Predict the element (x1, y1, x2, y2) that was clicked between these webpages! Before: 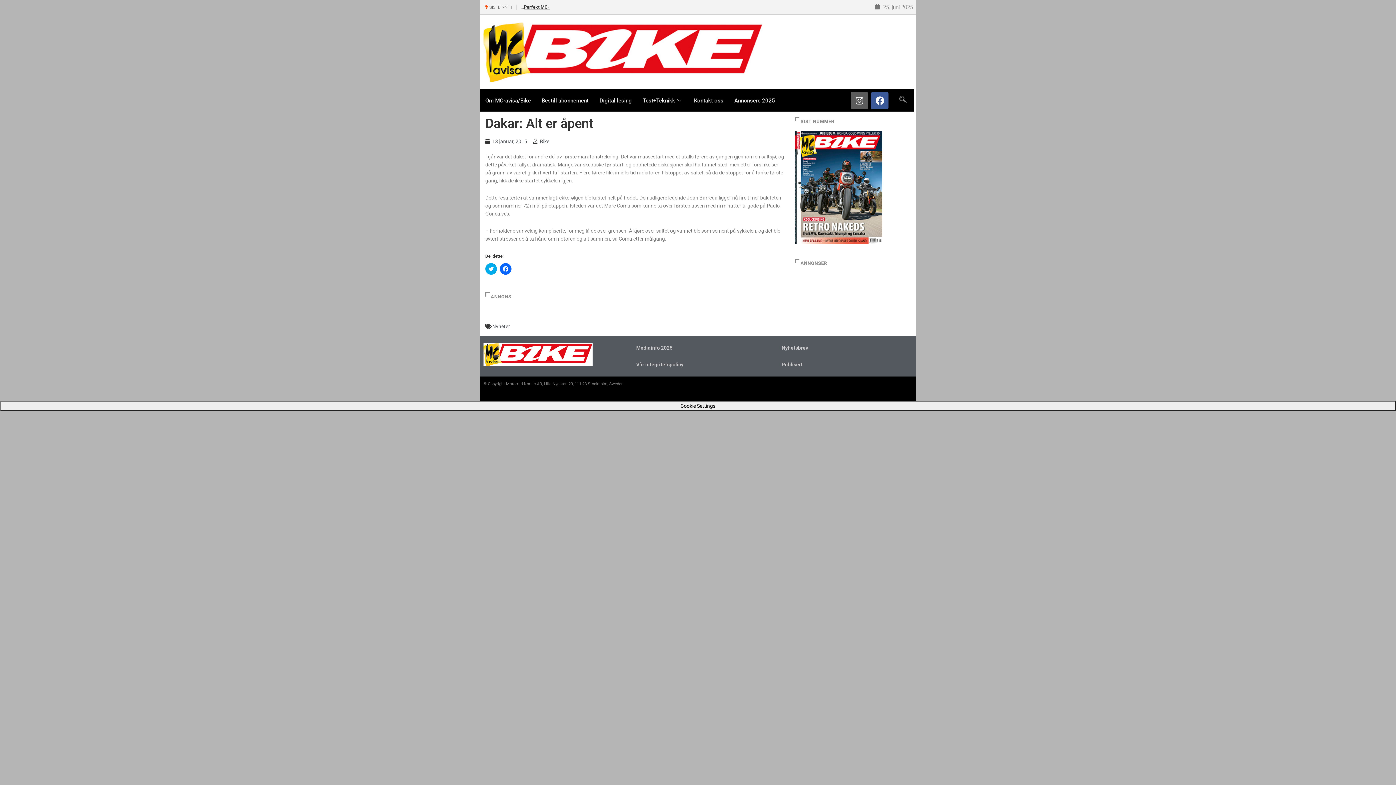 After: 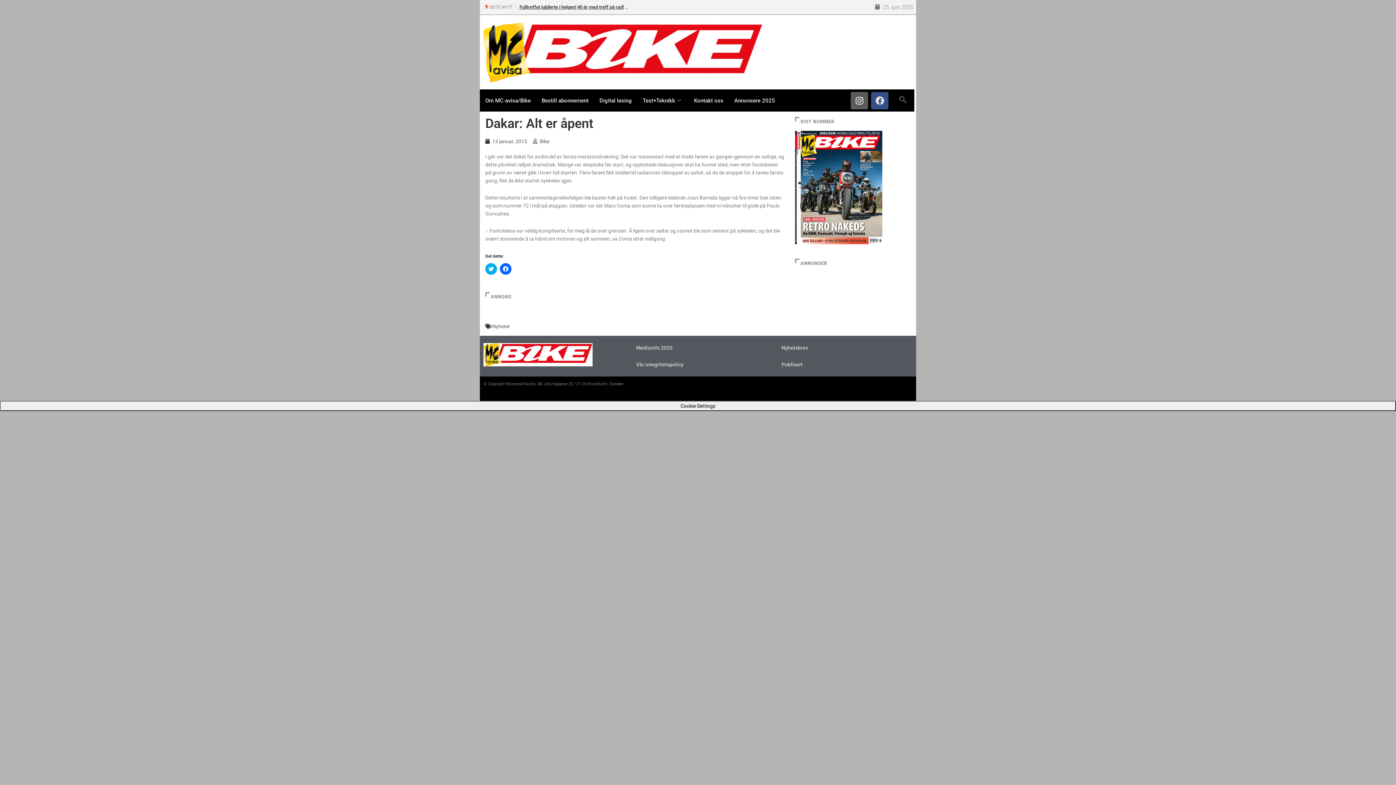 Action: label: Facebook bbox: (871, 92, 888, 109)